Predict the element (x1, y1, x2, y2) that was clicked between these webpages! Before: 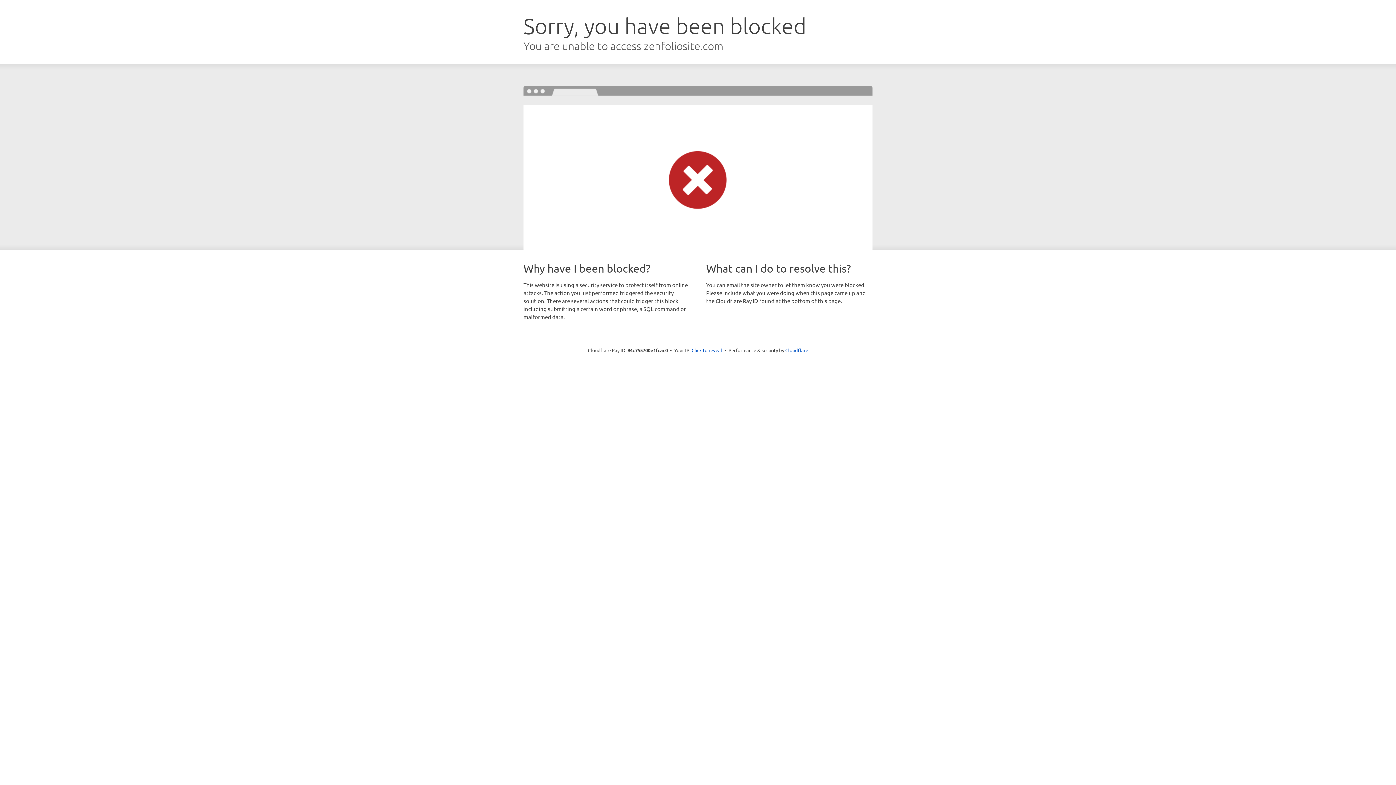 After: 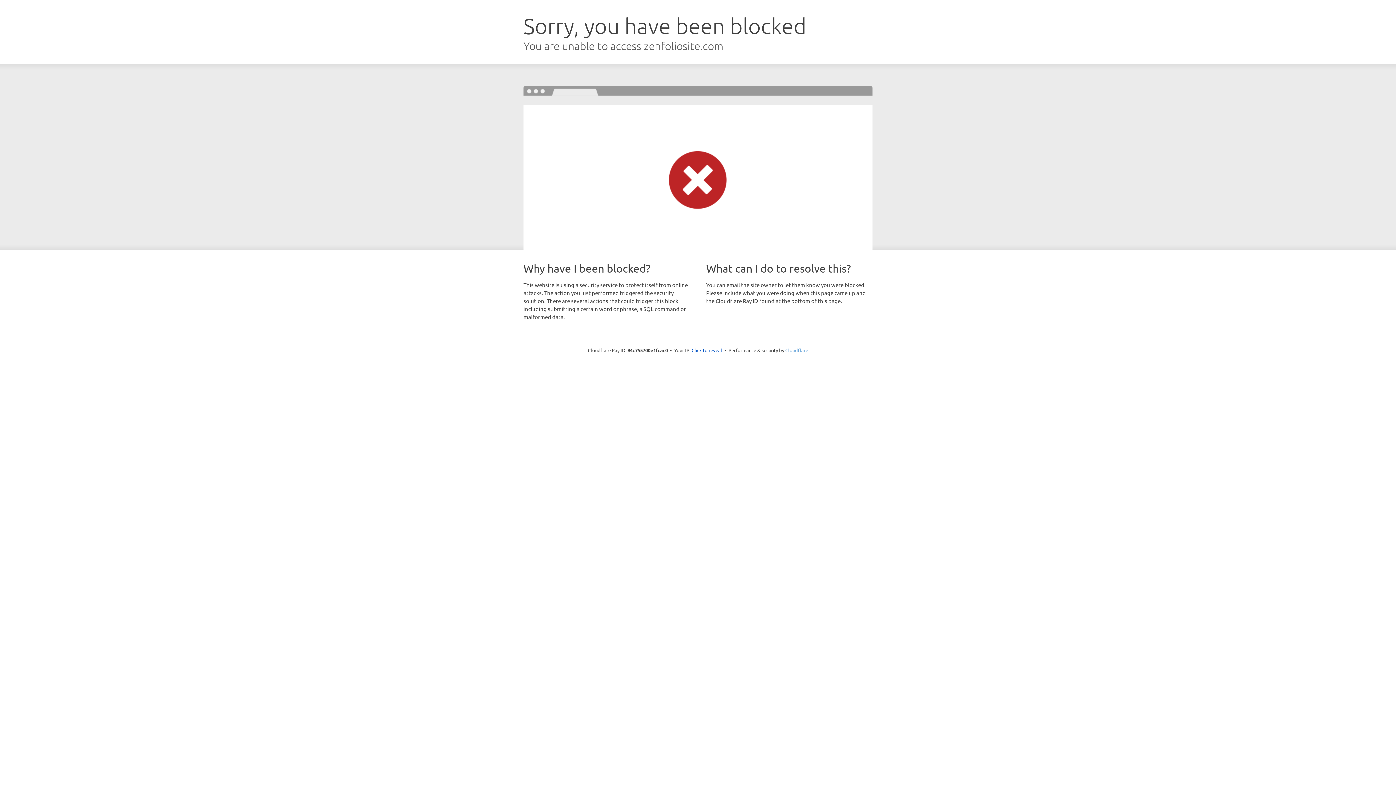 Action: bbox: (785, 347, 808, 353) label: Cloudflare